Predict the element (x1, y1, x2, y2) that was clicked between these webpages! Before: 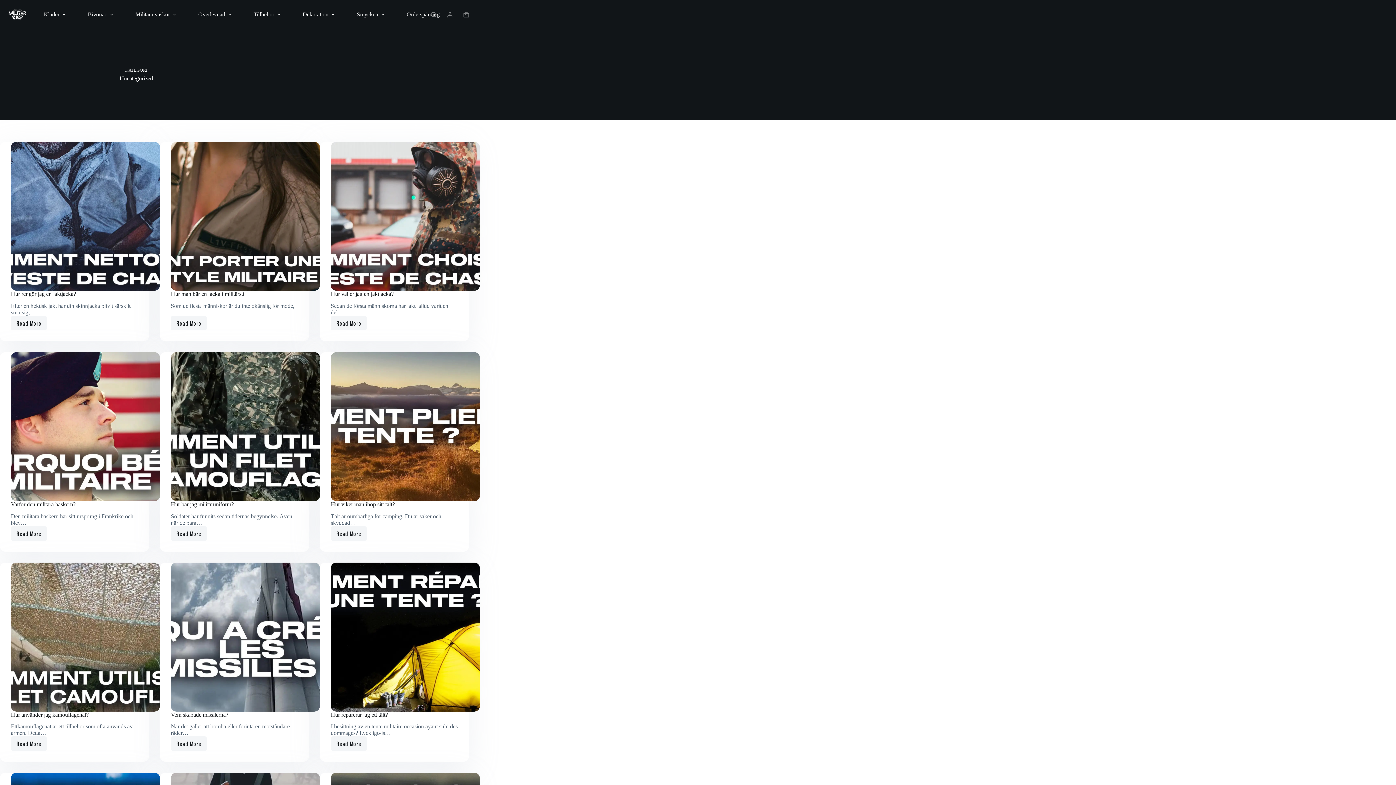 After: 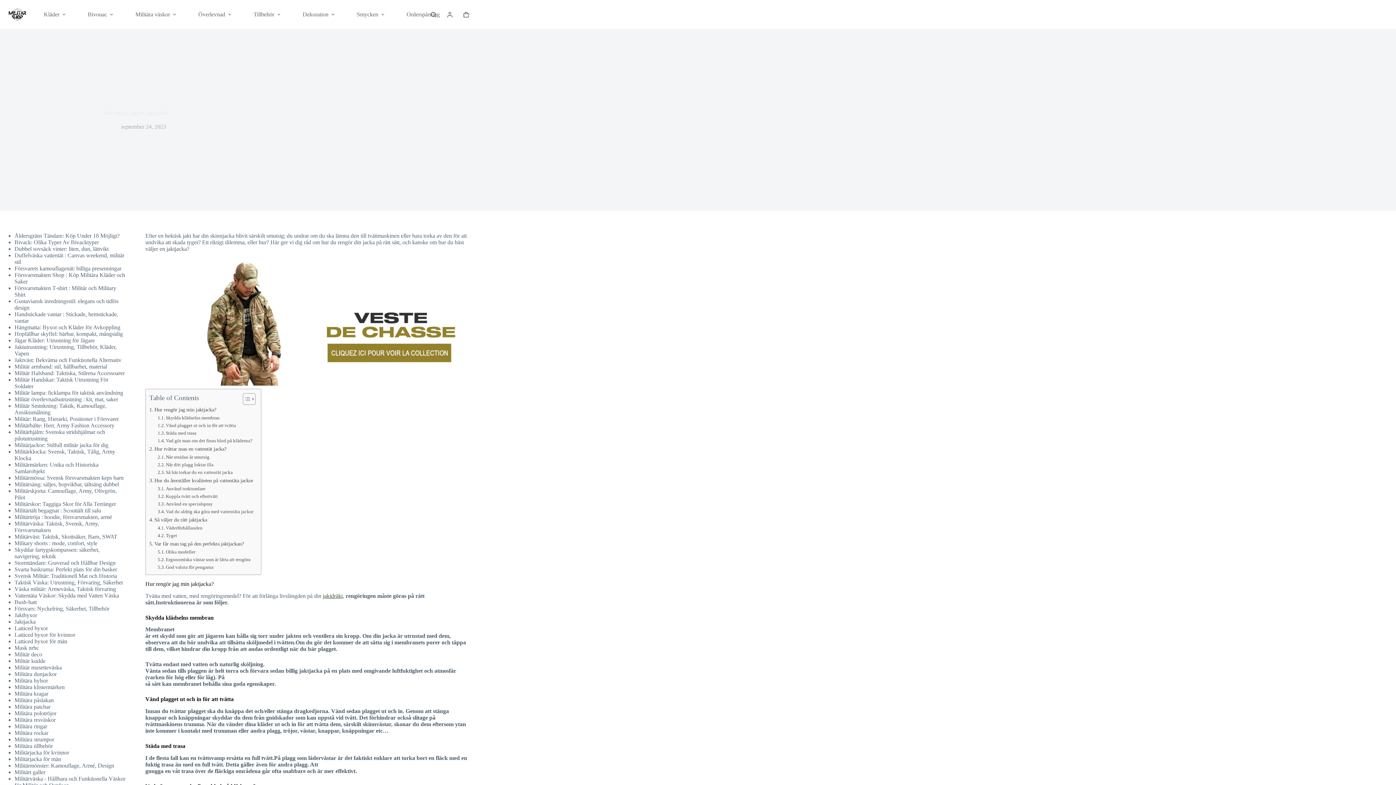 Action: bbox: (10, 141, 160, 290) label: Hur rengör jag en jaktjacka?